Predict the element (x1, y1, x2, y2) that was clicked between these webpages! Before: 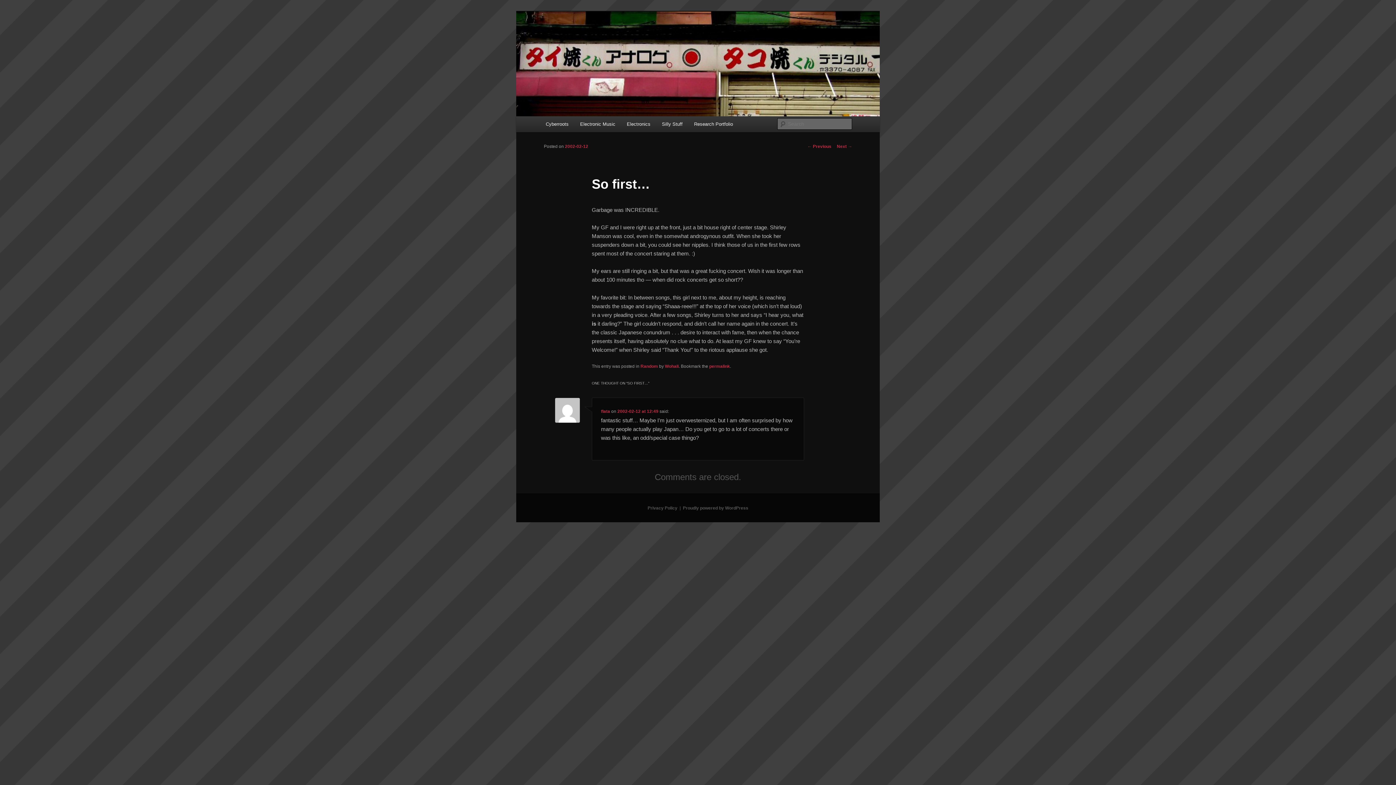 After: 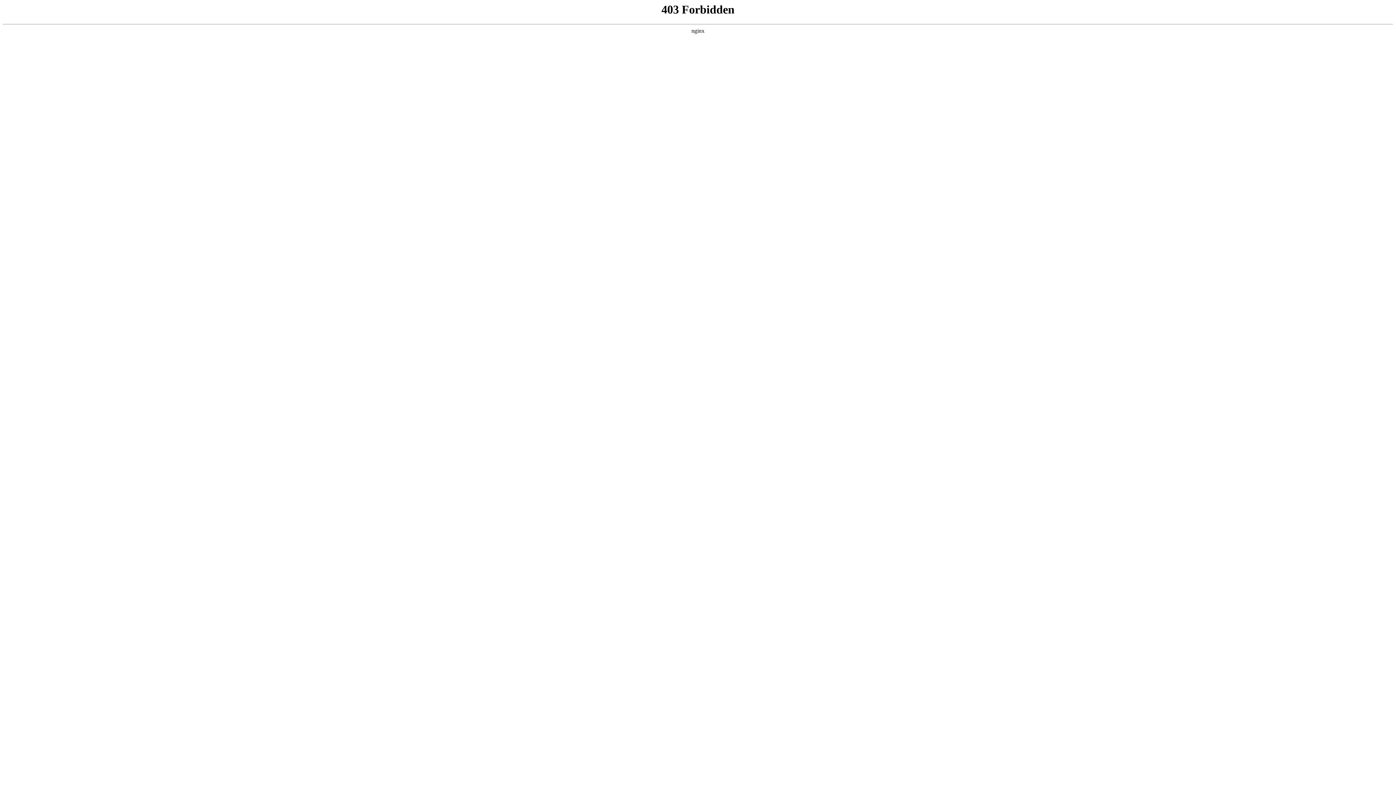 Action: bbox: (683, 505, 748, 510) label: Proudly powered by WordPress